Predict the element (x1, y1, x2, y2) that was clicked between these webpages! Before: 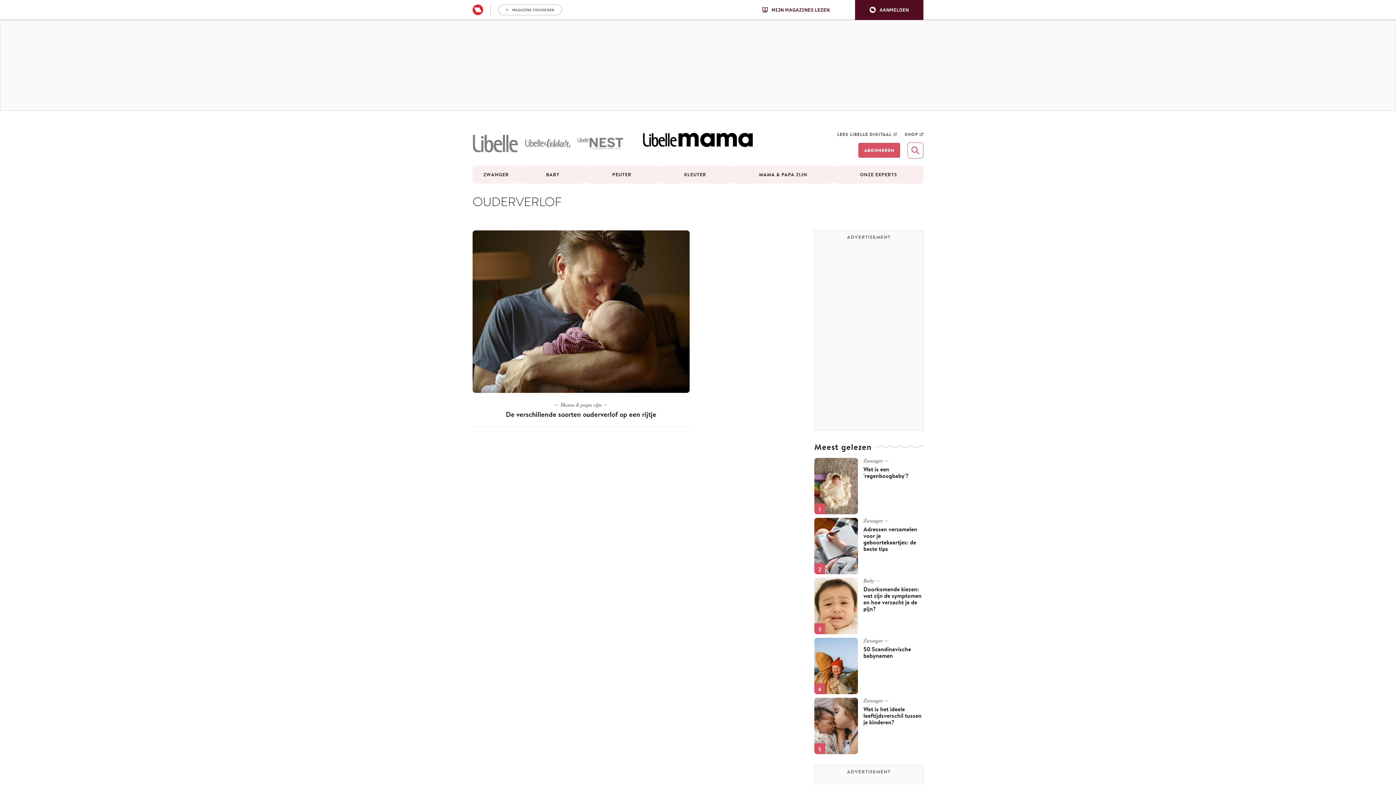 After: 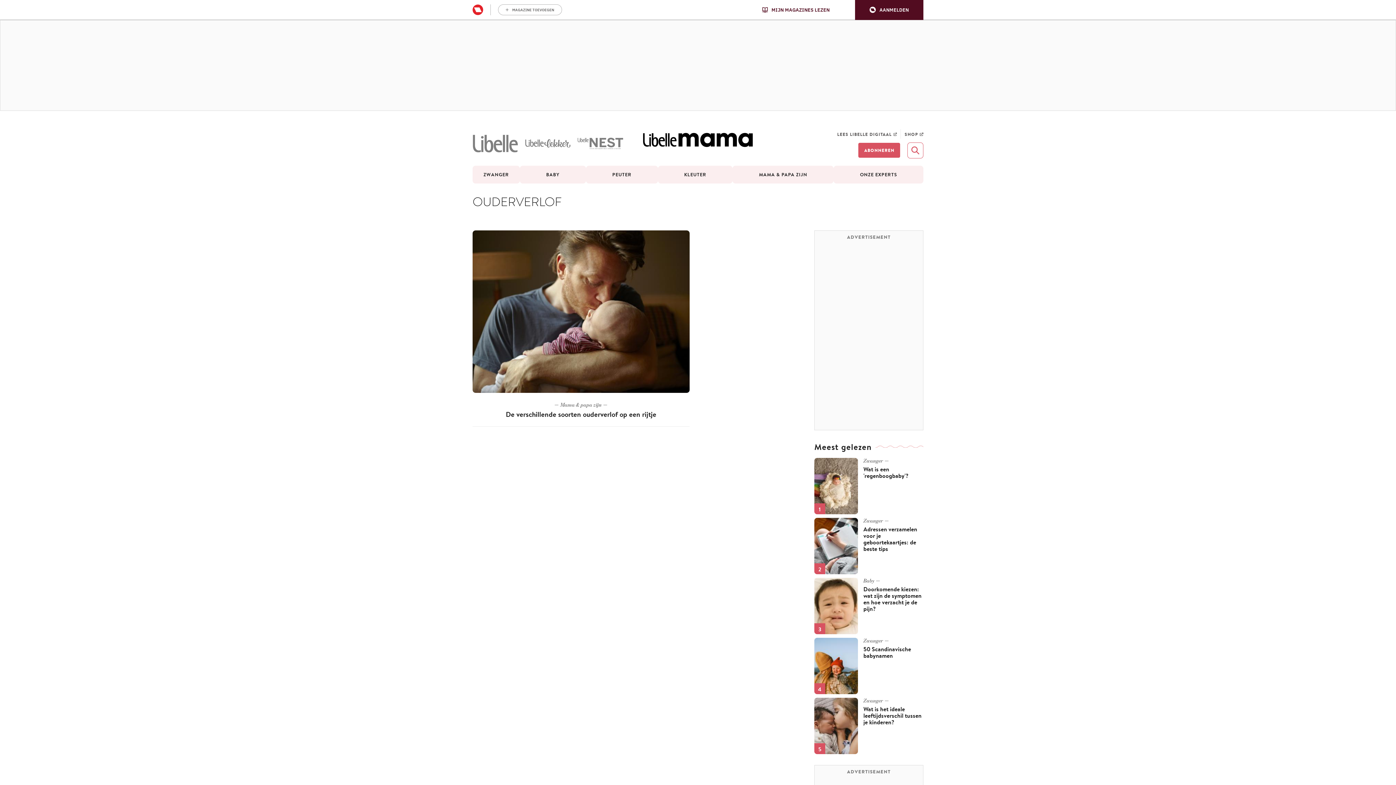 Action: bbox: (762, 6, 829, 12) label: MIJN MAGAZINES LEZEN